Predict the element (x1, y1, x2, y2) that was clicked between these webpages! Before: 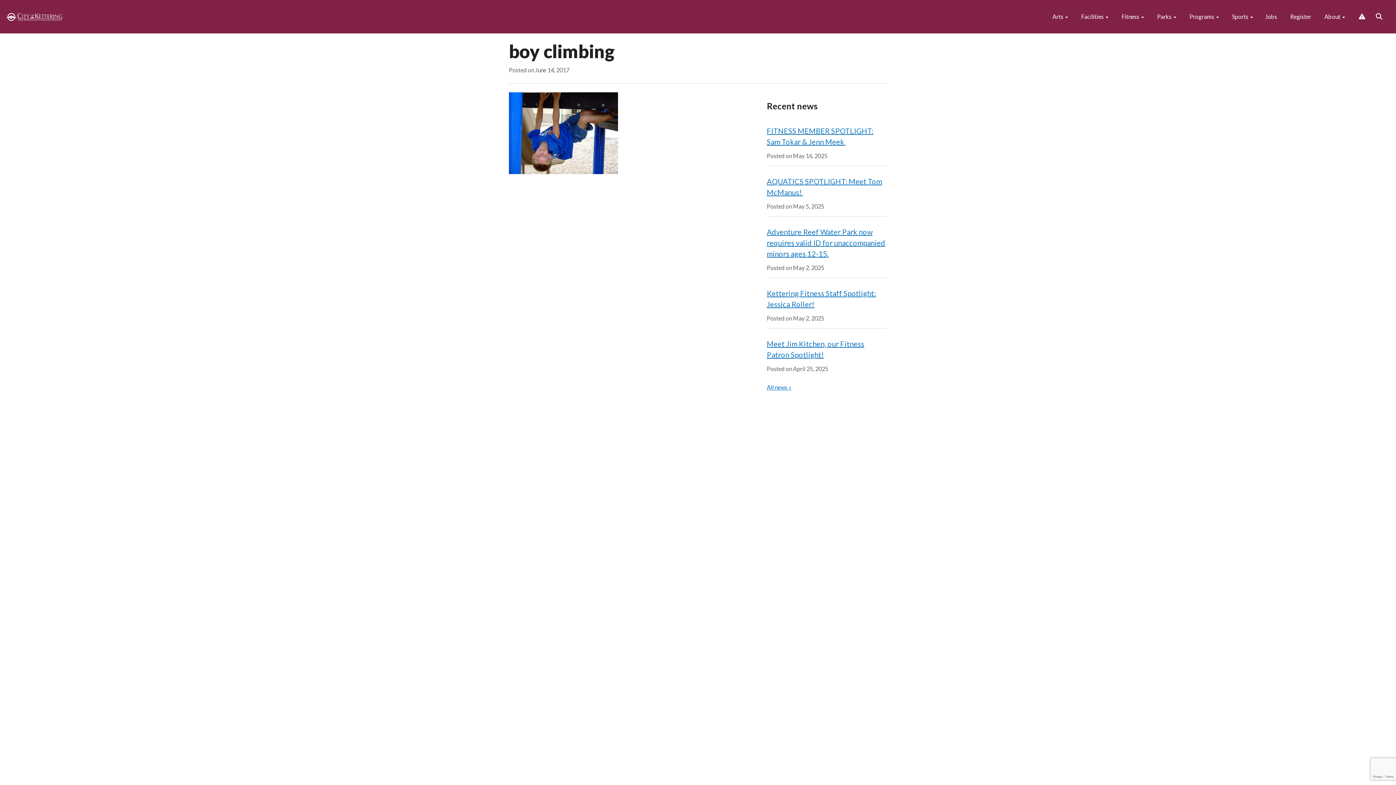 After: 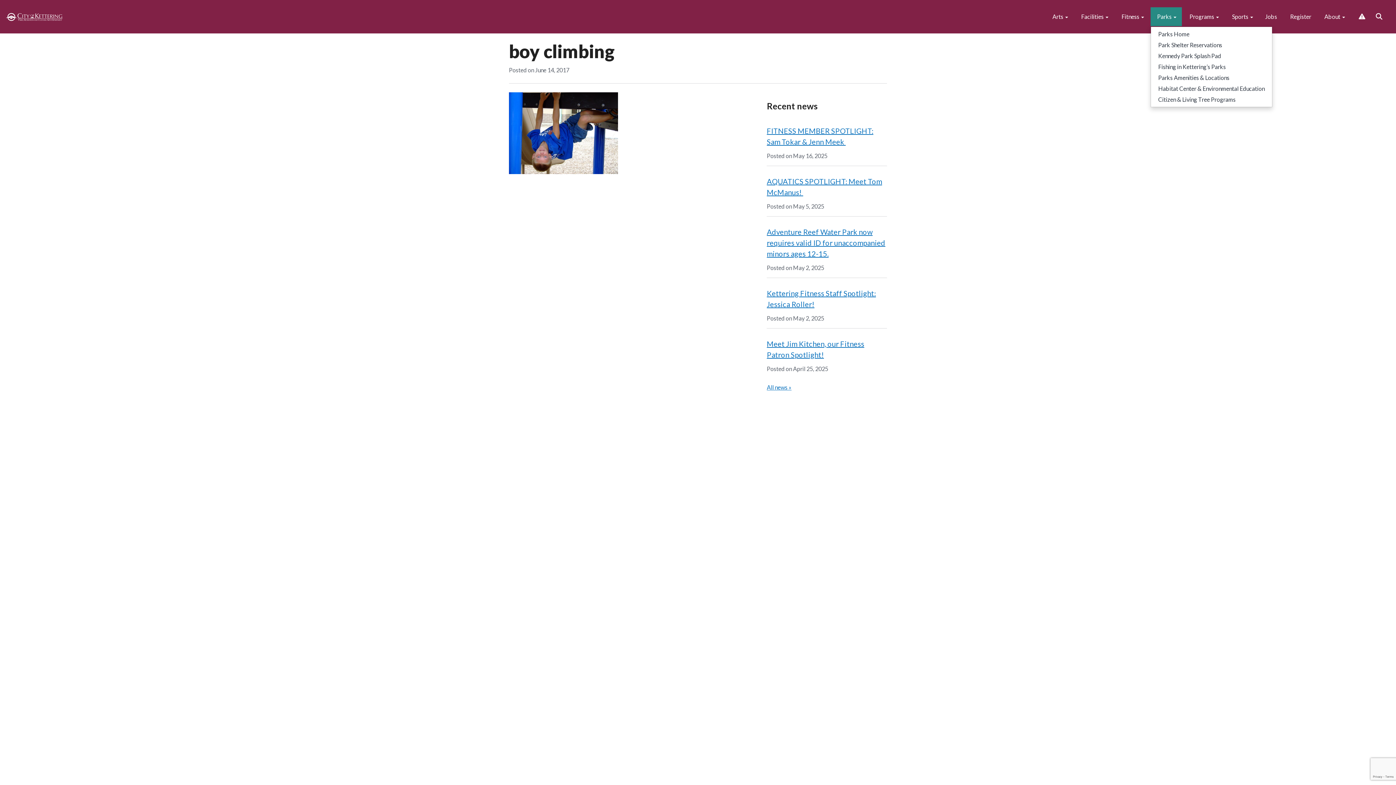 Action: label:  Parks  bbox: (1150, 7, 1182, 26)